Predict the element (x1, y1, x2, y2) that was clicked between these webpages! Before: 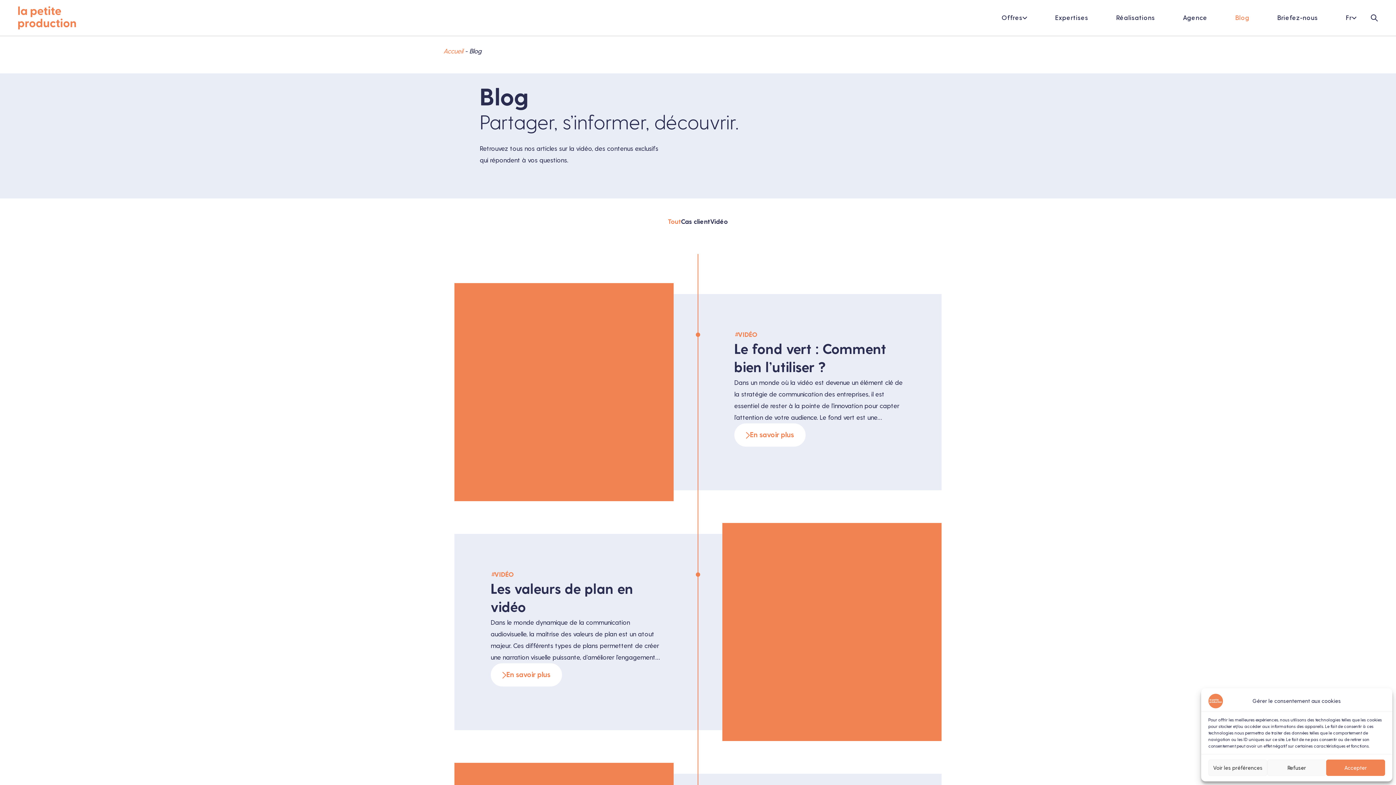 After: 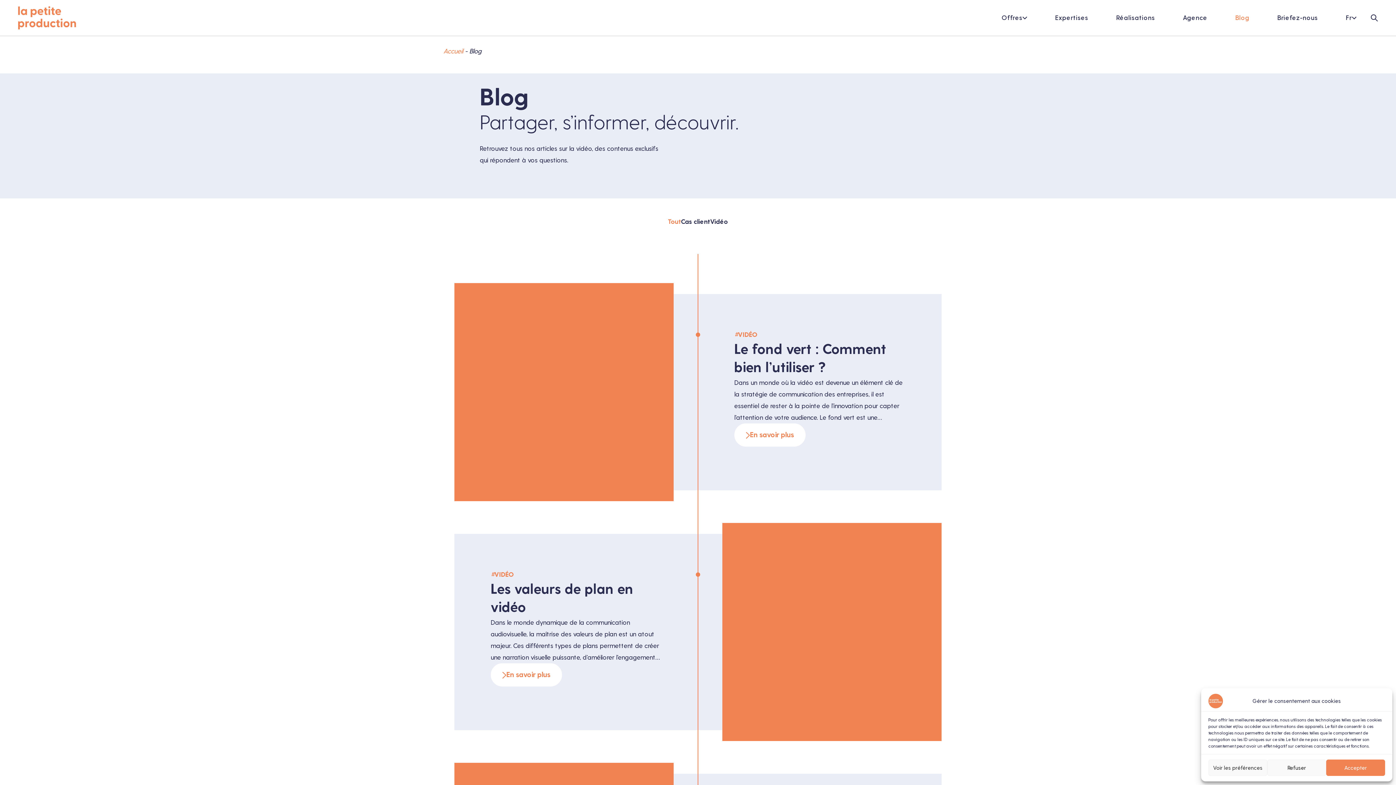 Action: bbox: (1332, 12, 1370, 23) label: Changer de langue